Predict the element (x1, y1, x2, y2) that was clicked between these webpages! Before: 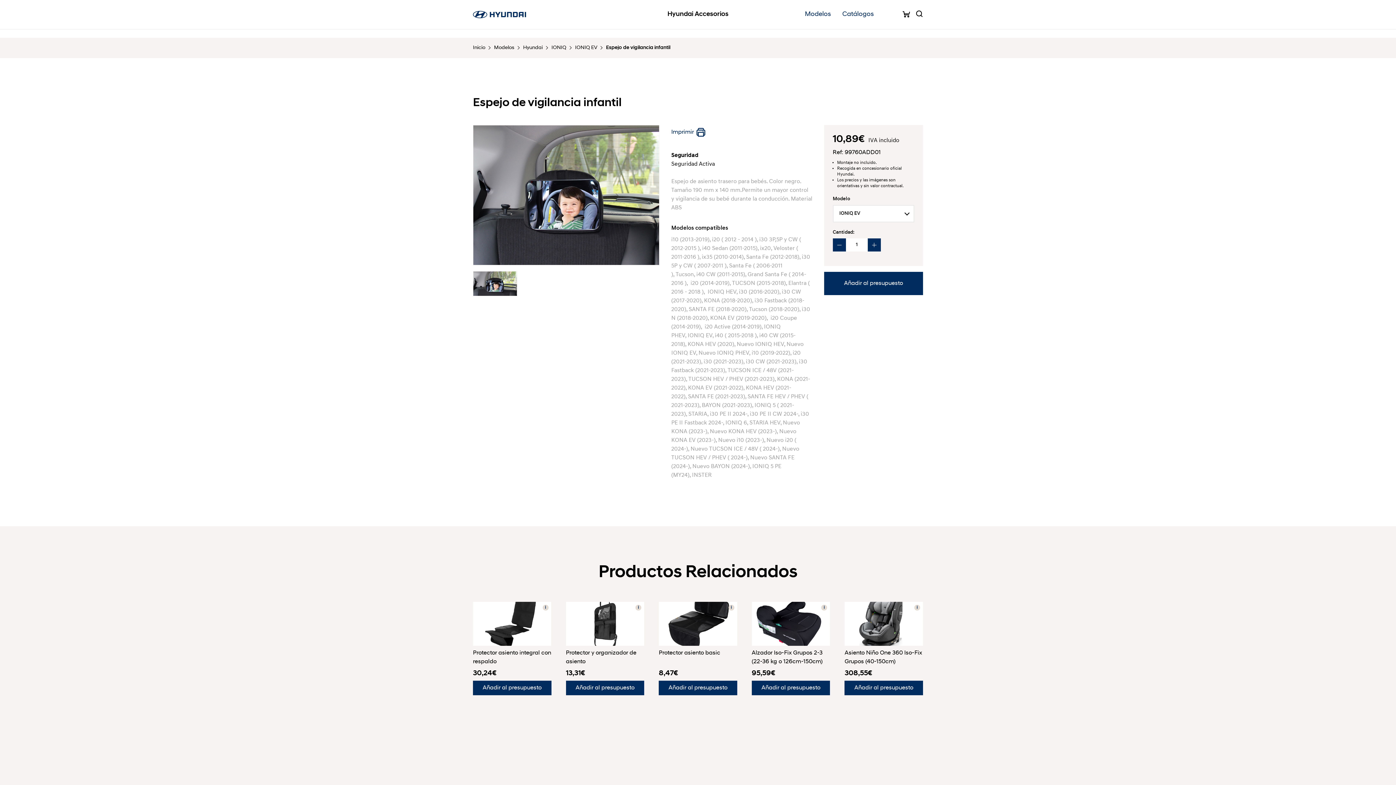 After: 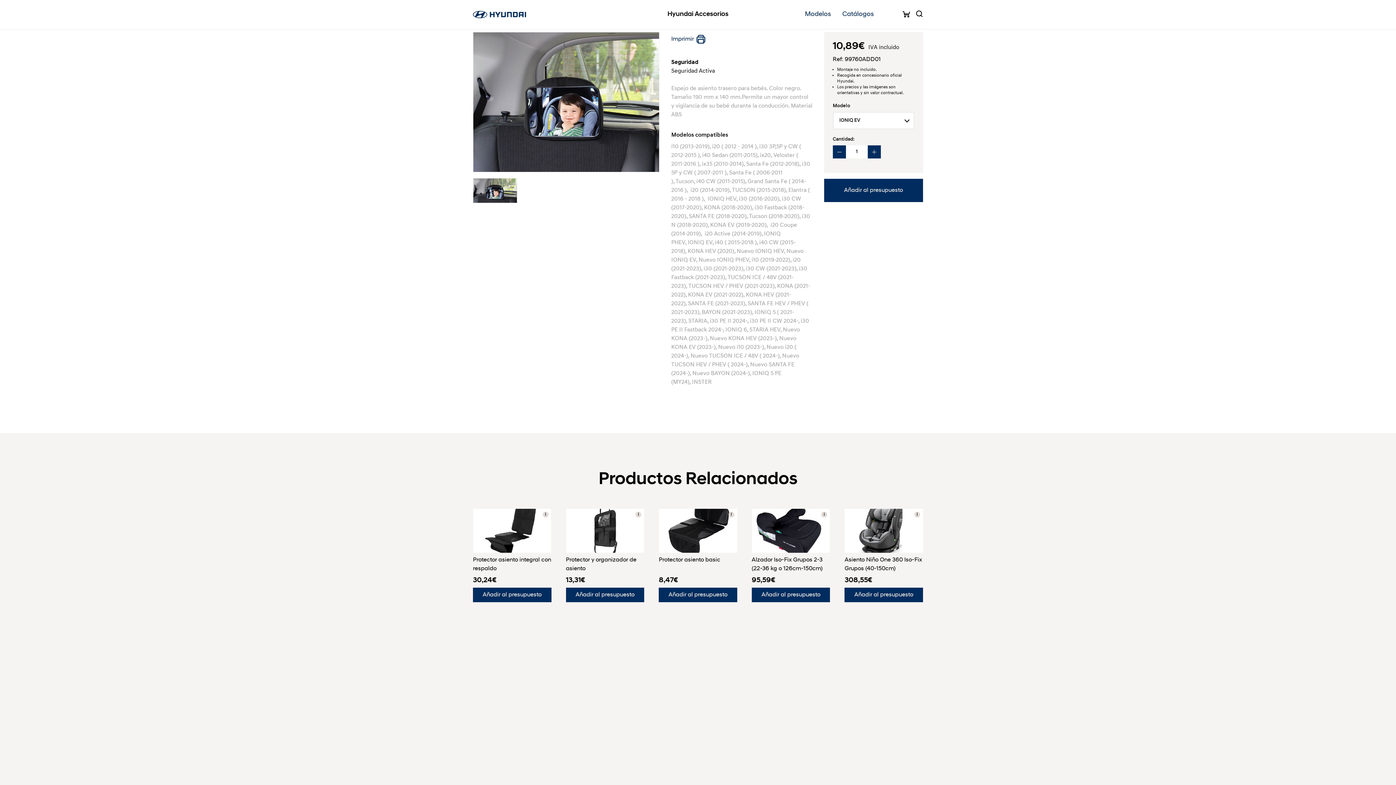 Action: bbox: (471, 269, 519, 297)